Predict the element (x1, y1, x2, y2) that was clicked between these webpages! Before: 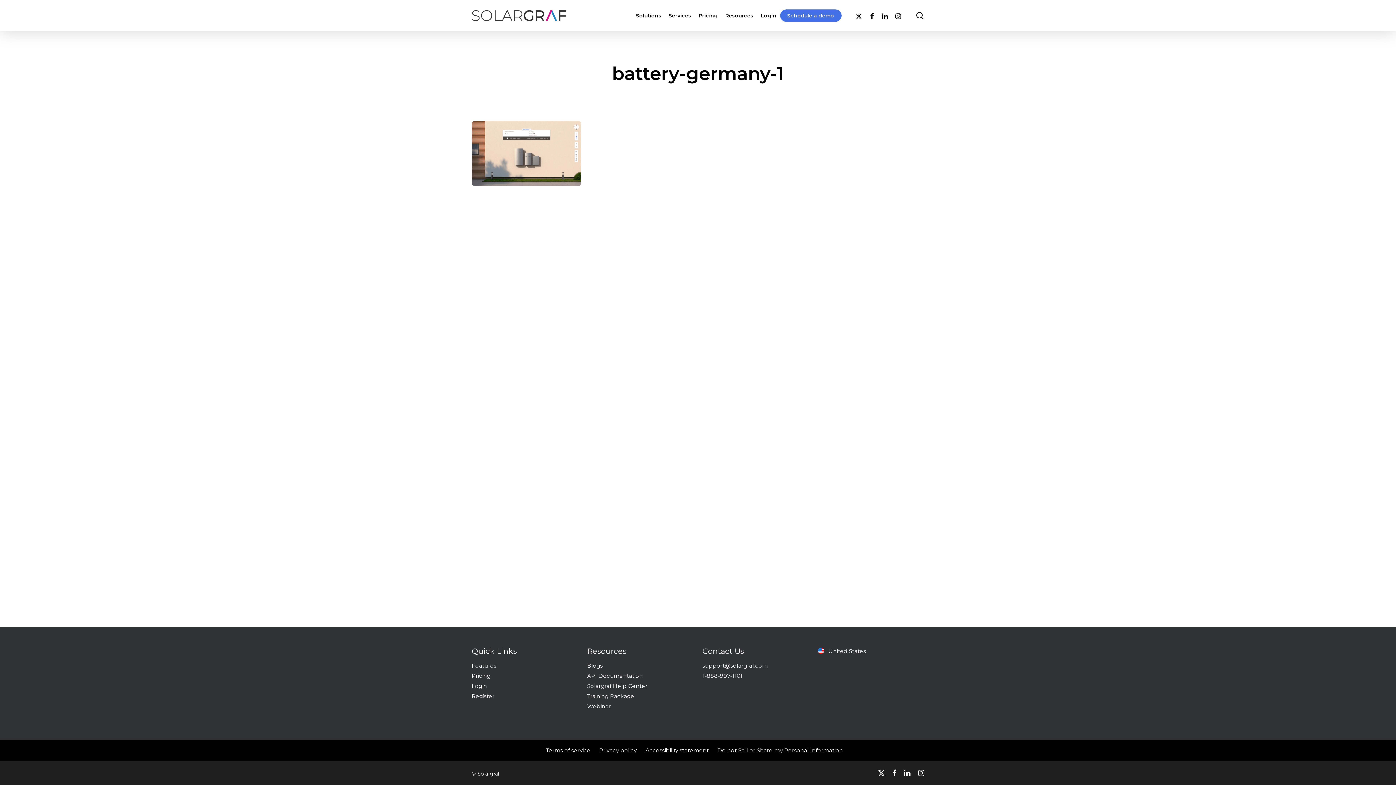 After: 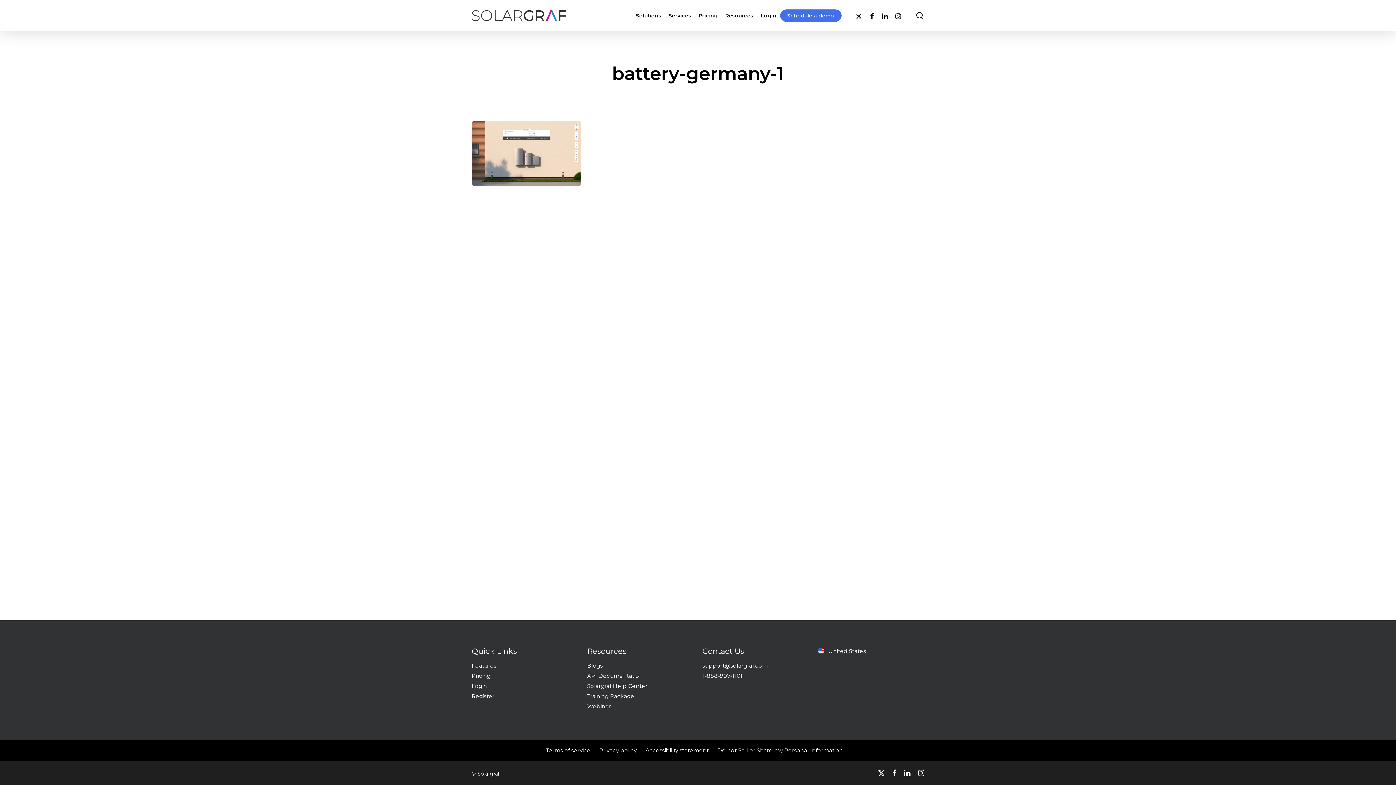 Action: bbox: (903, 769, 911, 777) label: linkedin